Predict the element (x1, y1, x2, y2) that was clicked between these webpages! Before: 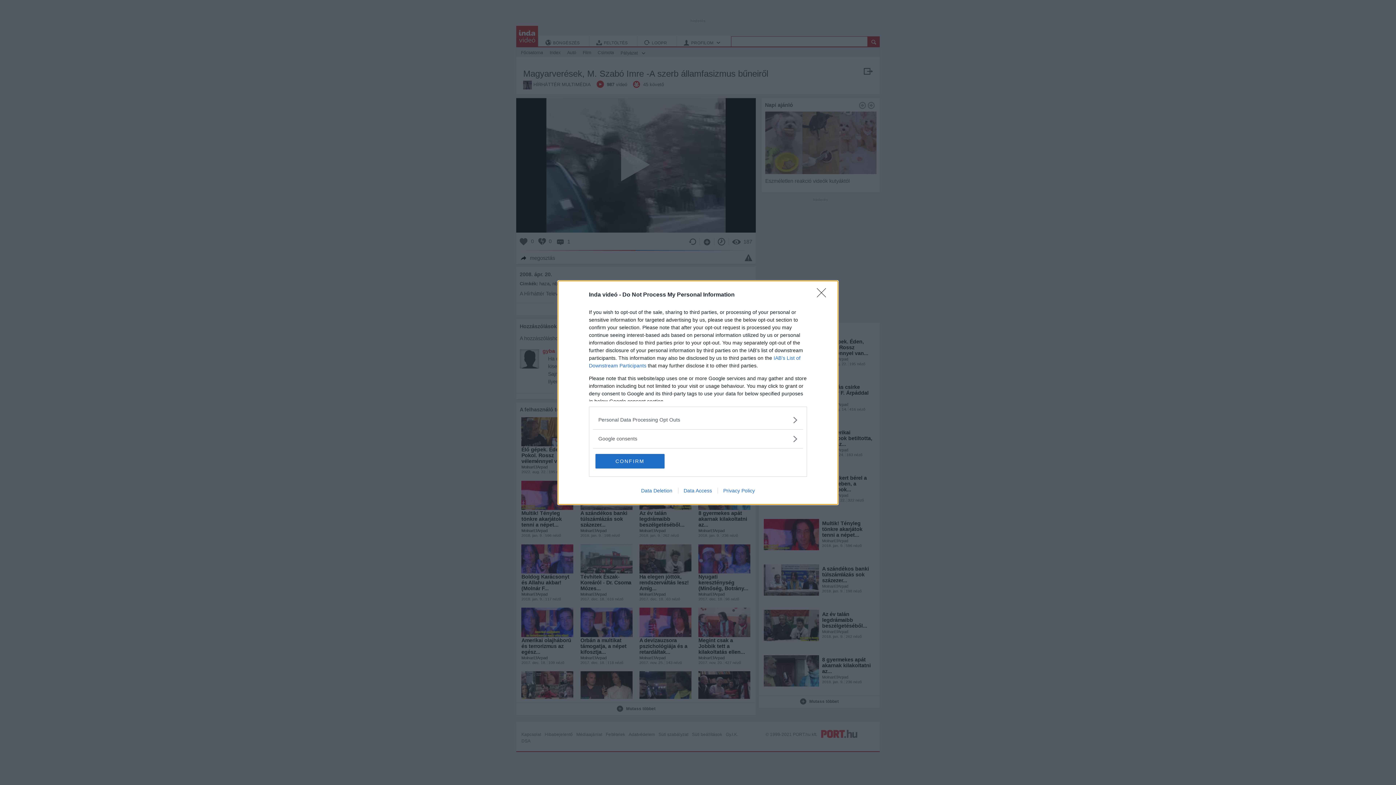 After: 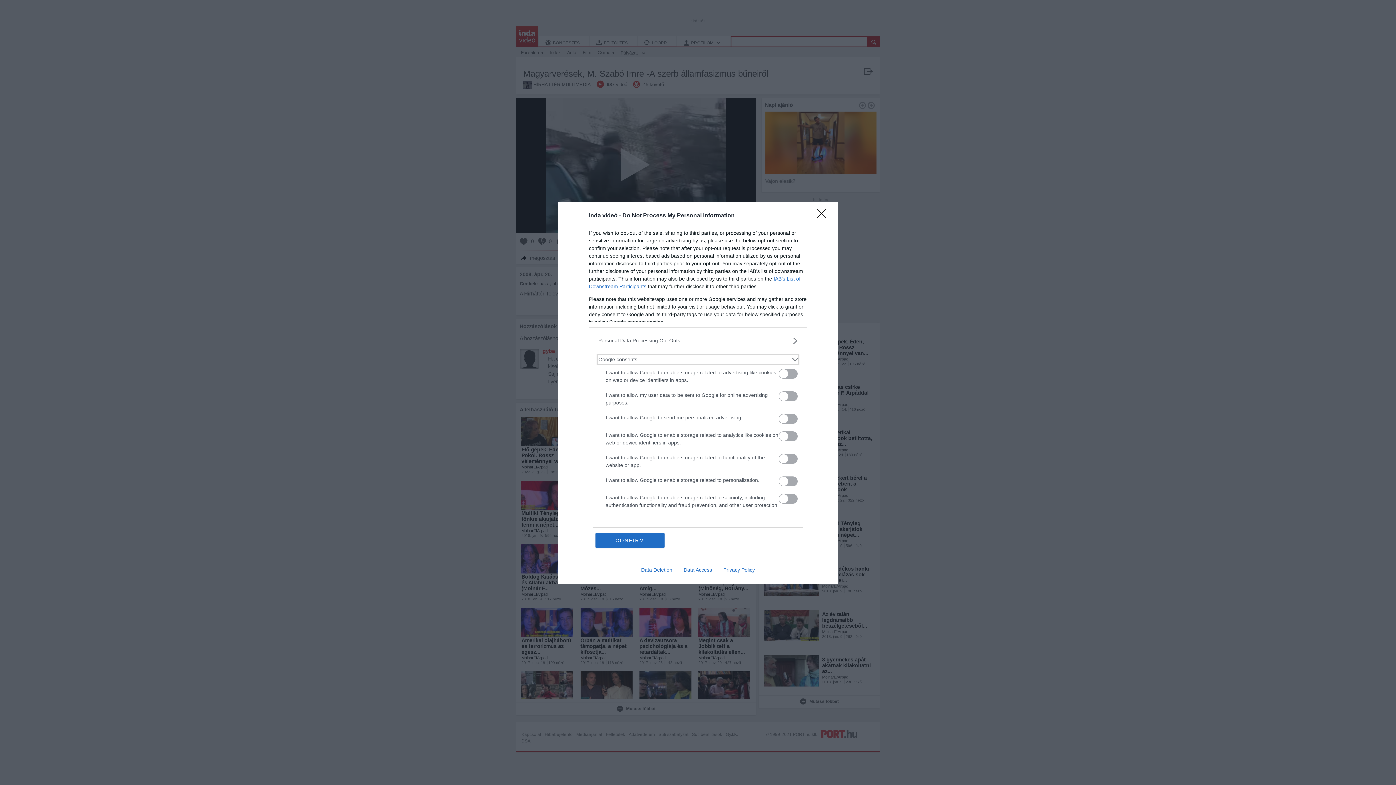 Action: label: Google consents bbox: (598, 435, 797, 442)